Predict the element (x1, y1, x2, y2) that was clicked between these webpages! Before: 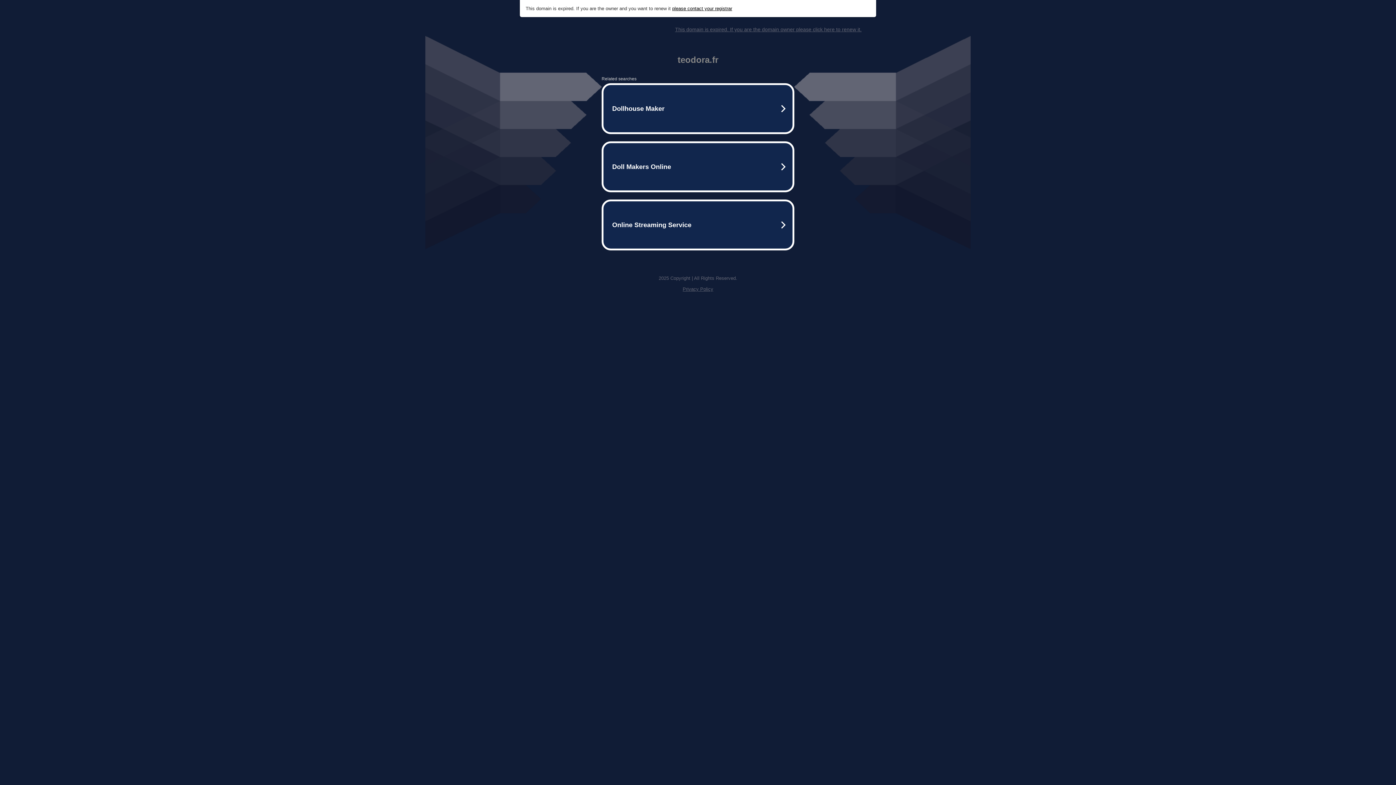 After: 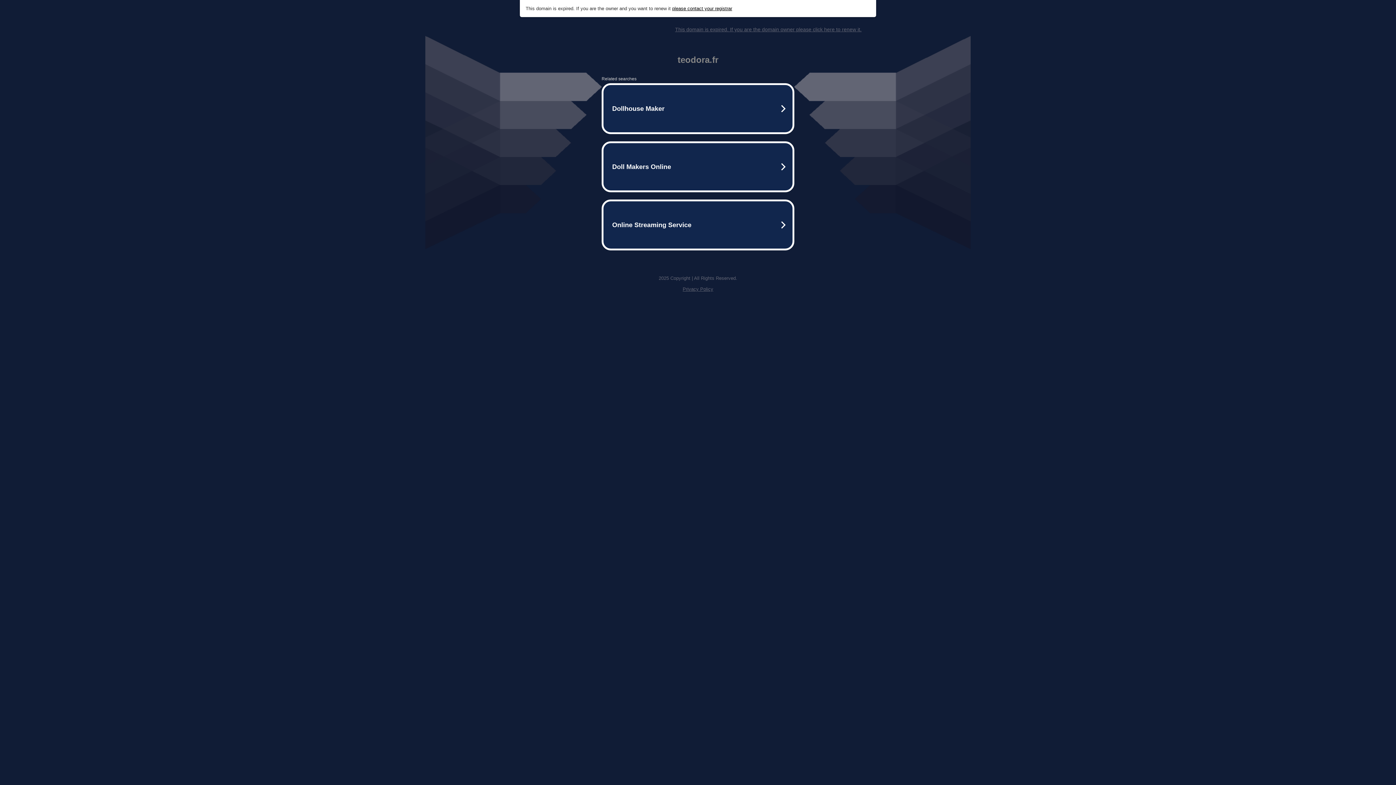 Action: bbox: (672, 5, 732, 11) label: please contact your registrar